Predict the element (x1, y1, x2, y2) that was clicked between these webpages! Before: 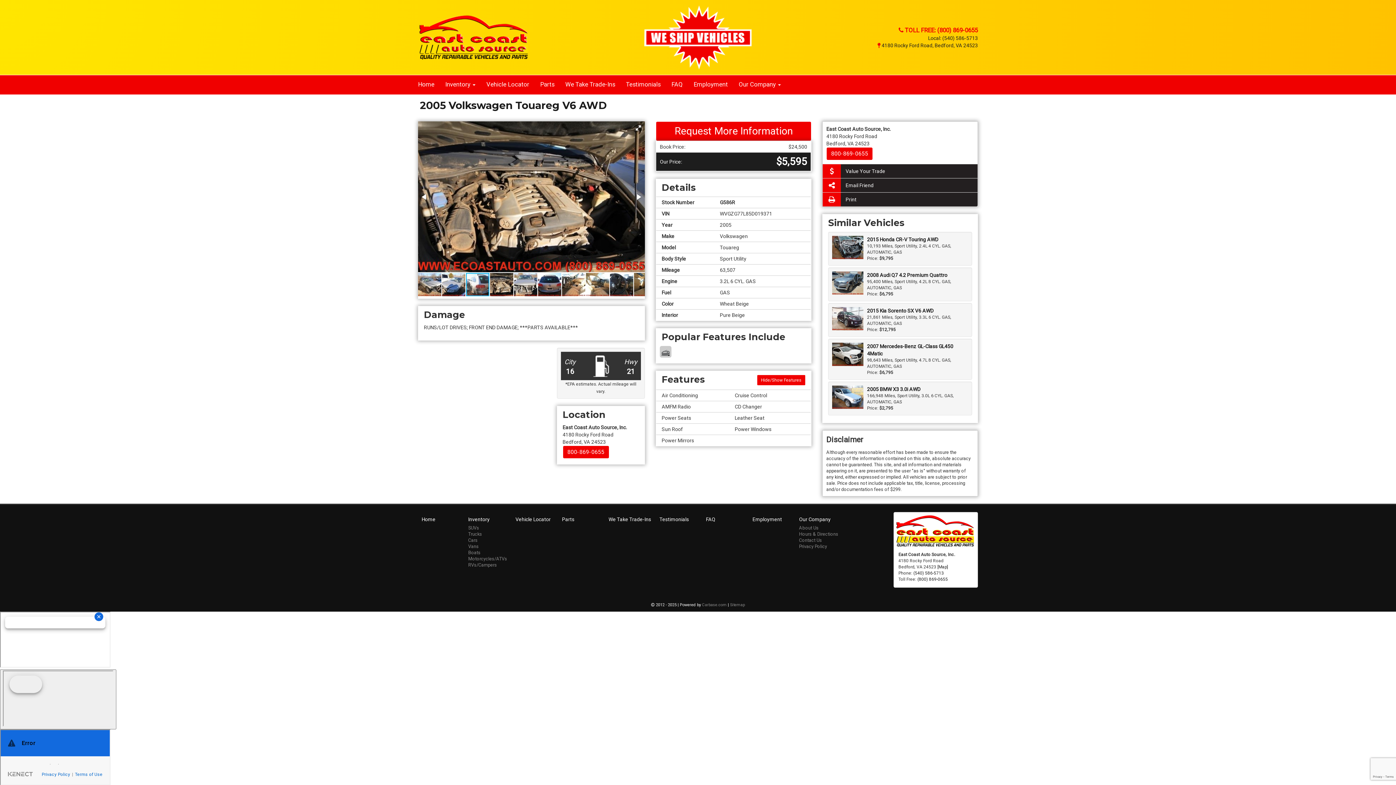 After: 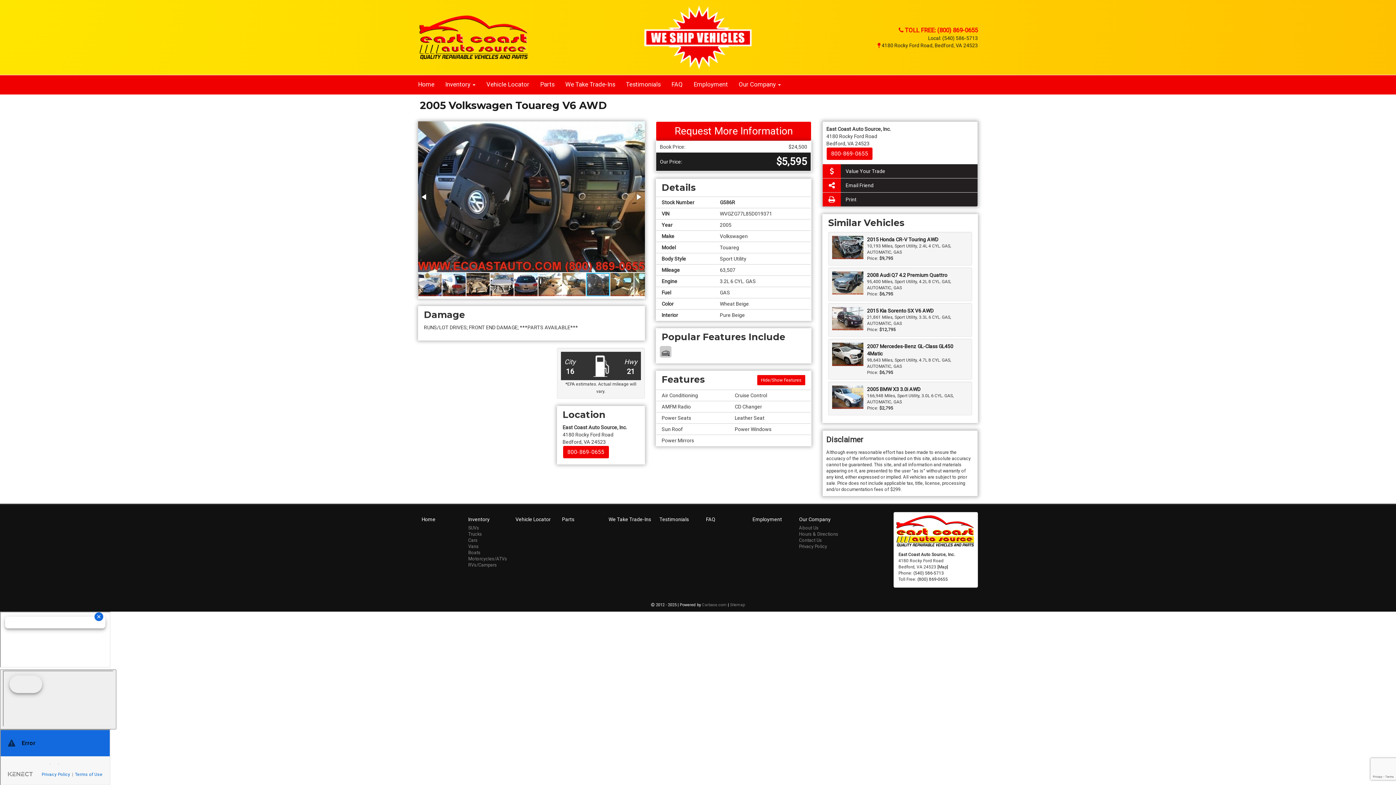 Action: bbox: (610, 272, 634, 297)